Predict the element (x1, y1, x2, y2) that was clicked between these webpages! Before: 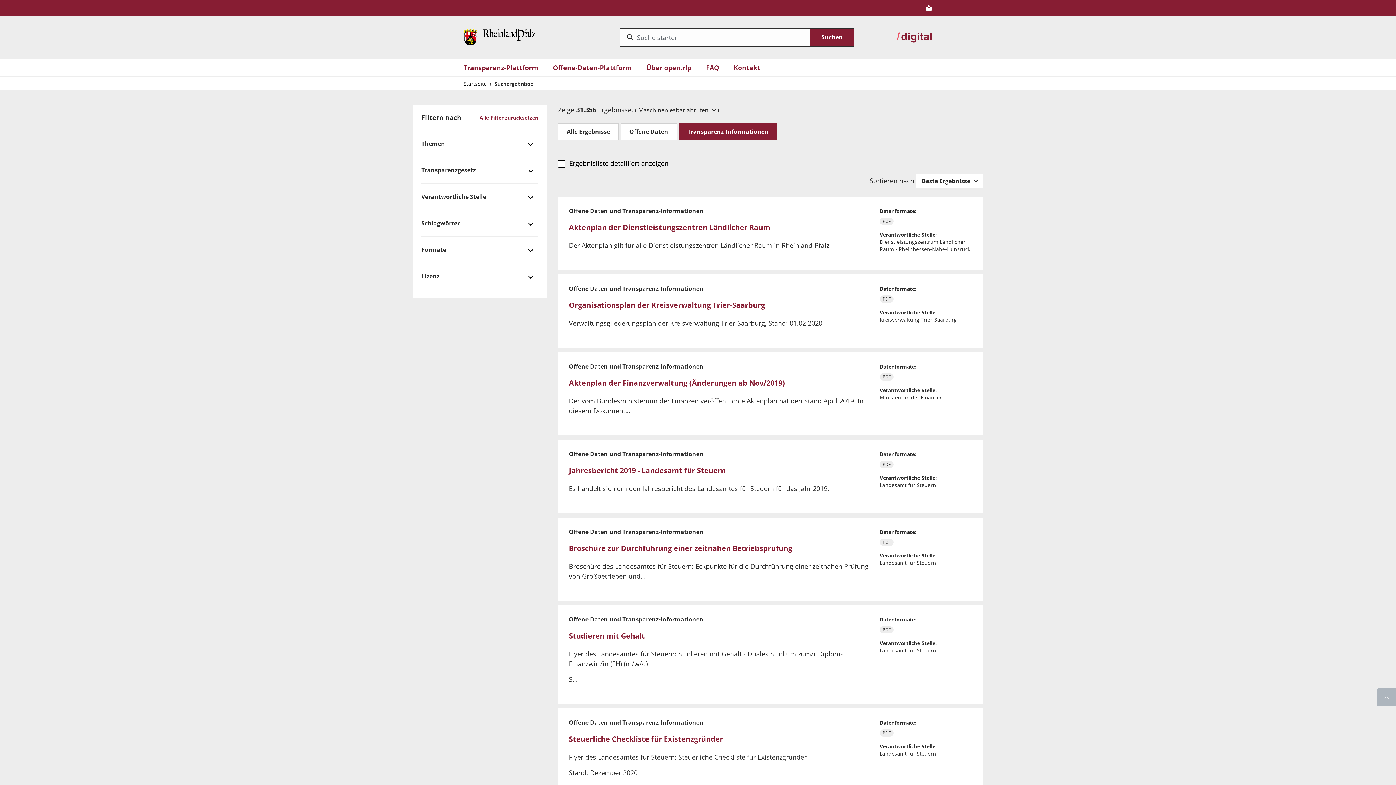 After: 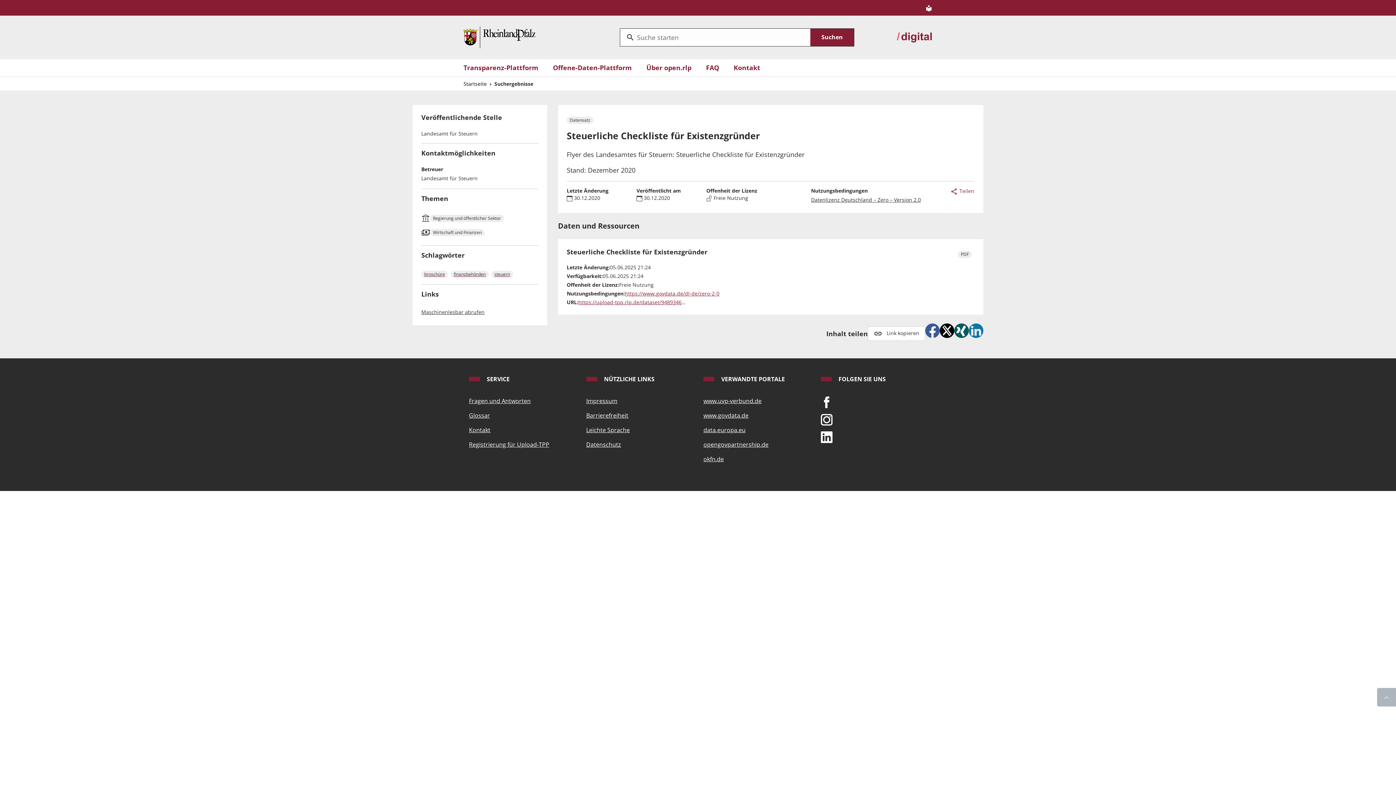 Action: label: Steuerliche Checkliste für Existenzgründer bbox: (569, 734, 723, 744)